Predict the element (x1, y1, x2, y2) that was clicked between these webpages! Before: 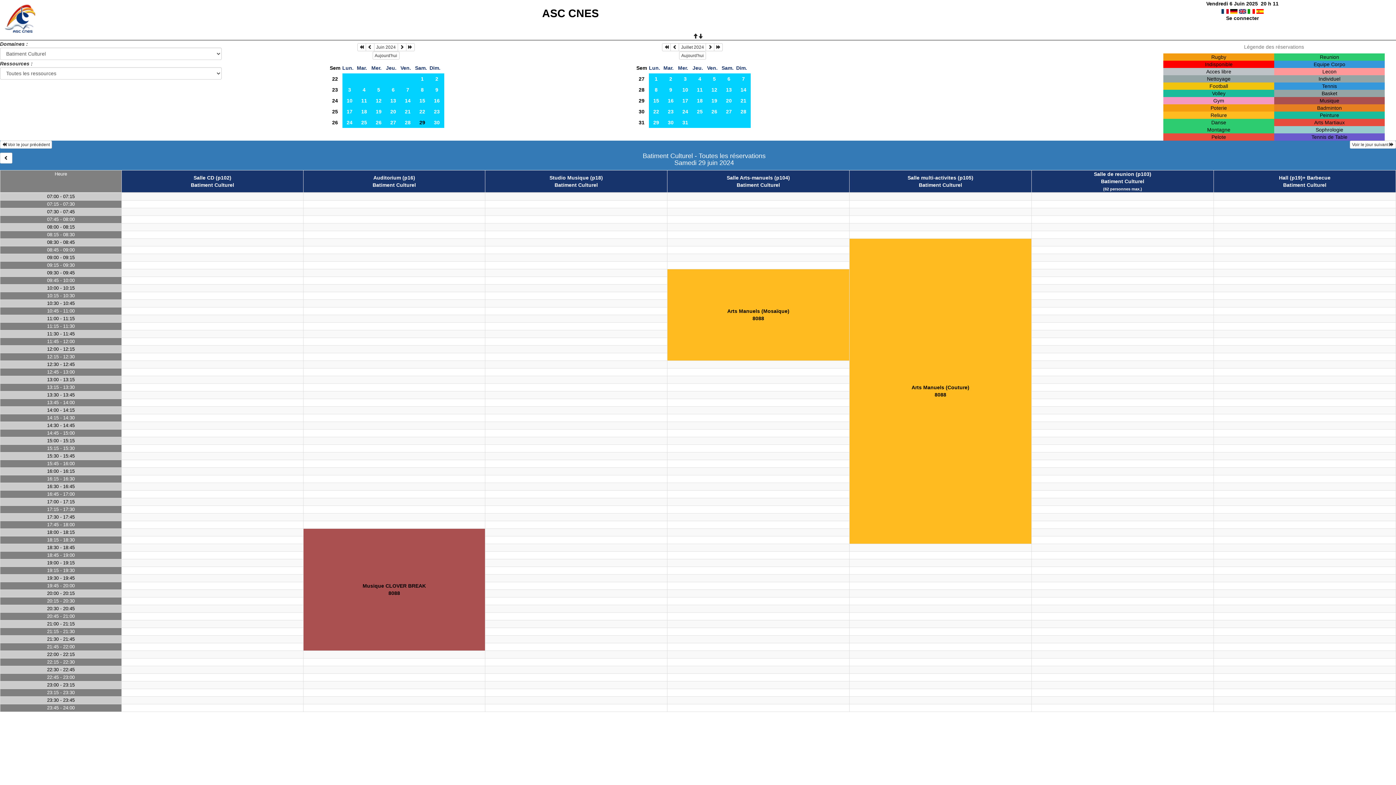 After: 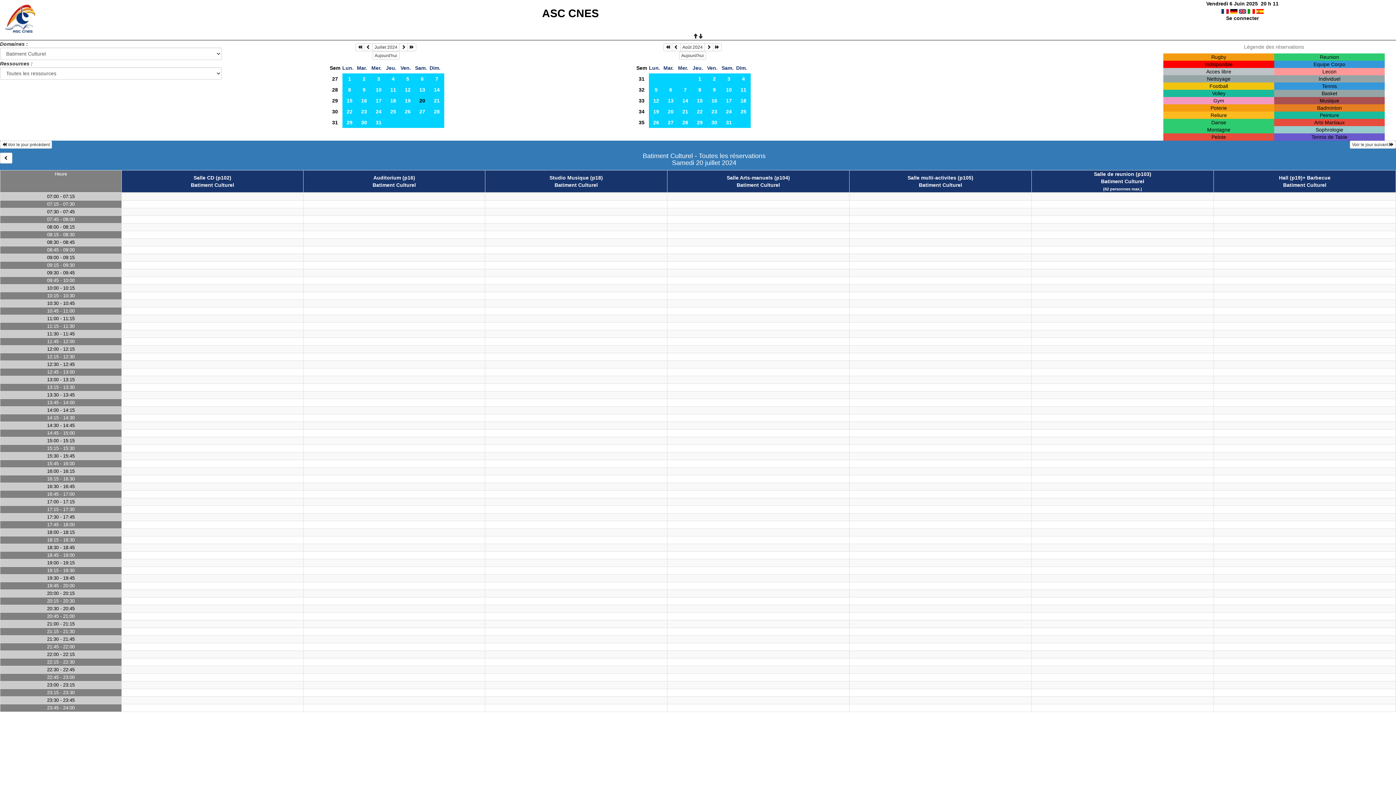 Action: bbox: (721, 95, 736, 106) label: 20